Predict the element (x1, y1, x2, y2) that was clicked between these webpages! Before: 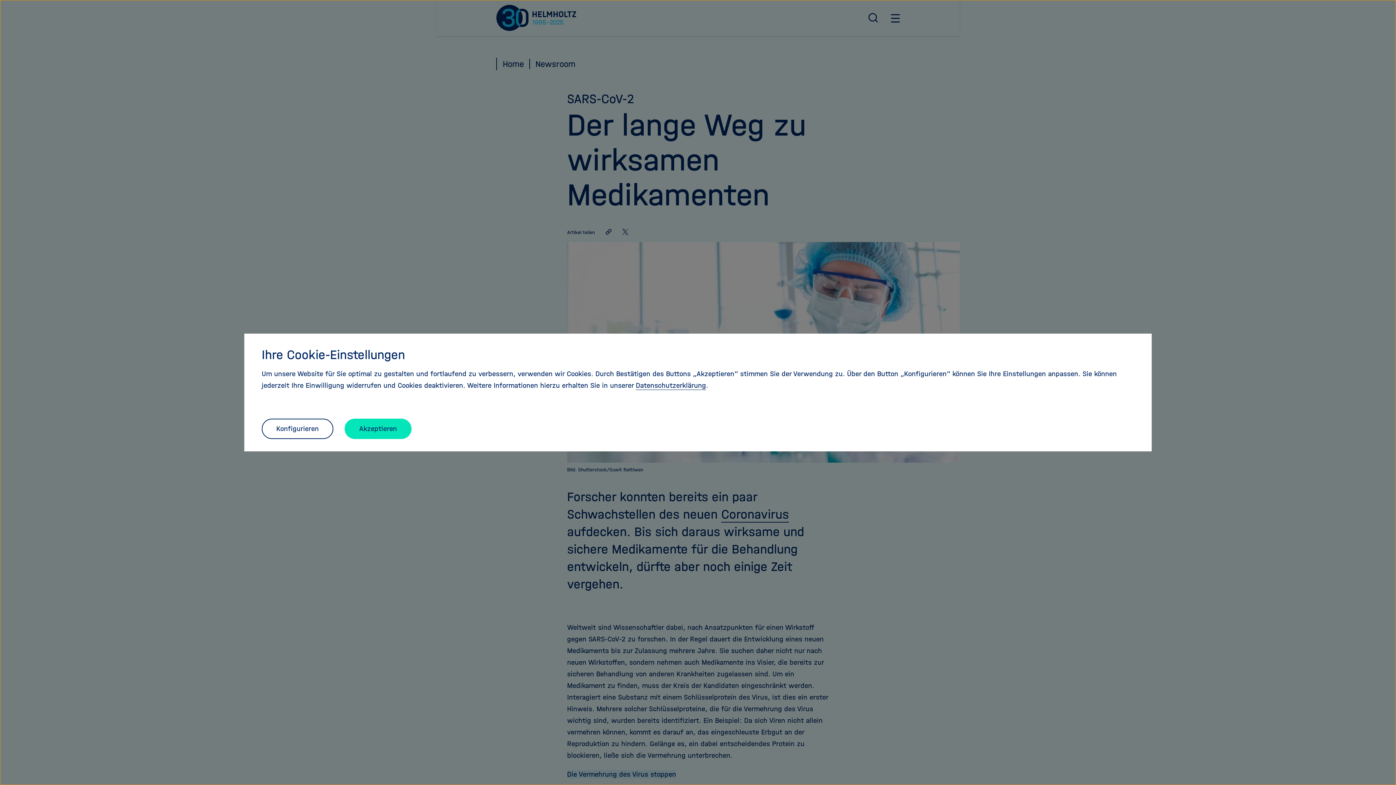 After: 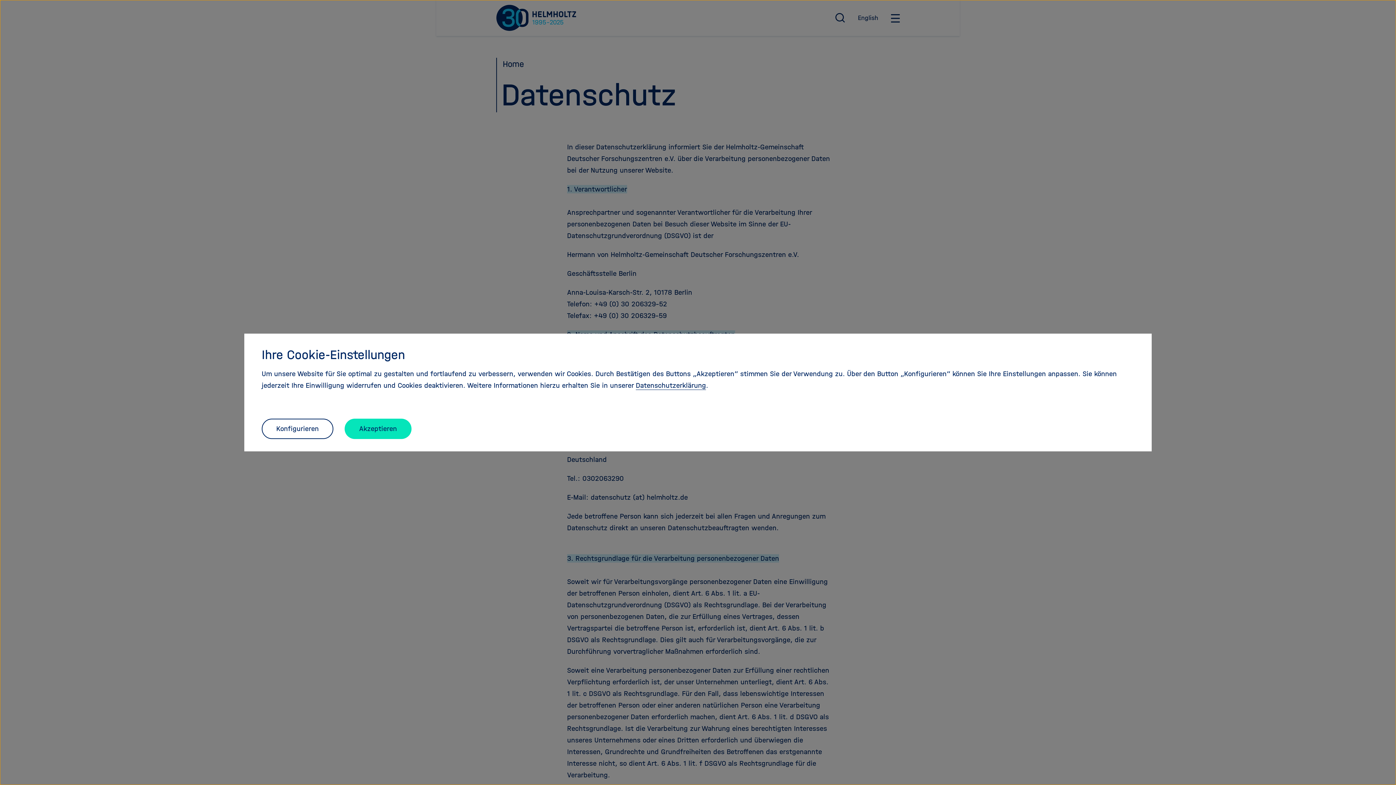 Action: bbox: (636, 381, 706, 390) label: Datenschutzerklärung